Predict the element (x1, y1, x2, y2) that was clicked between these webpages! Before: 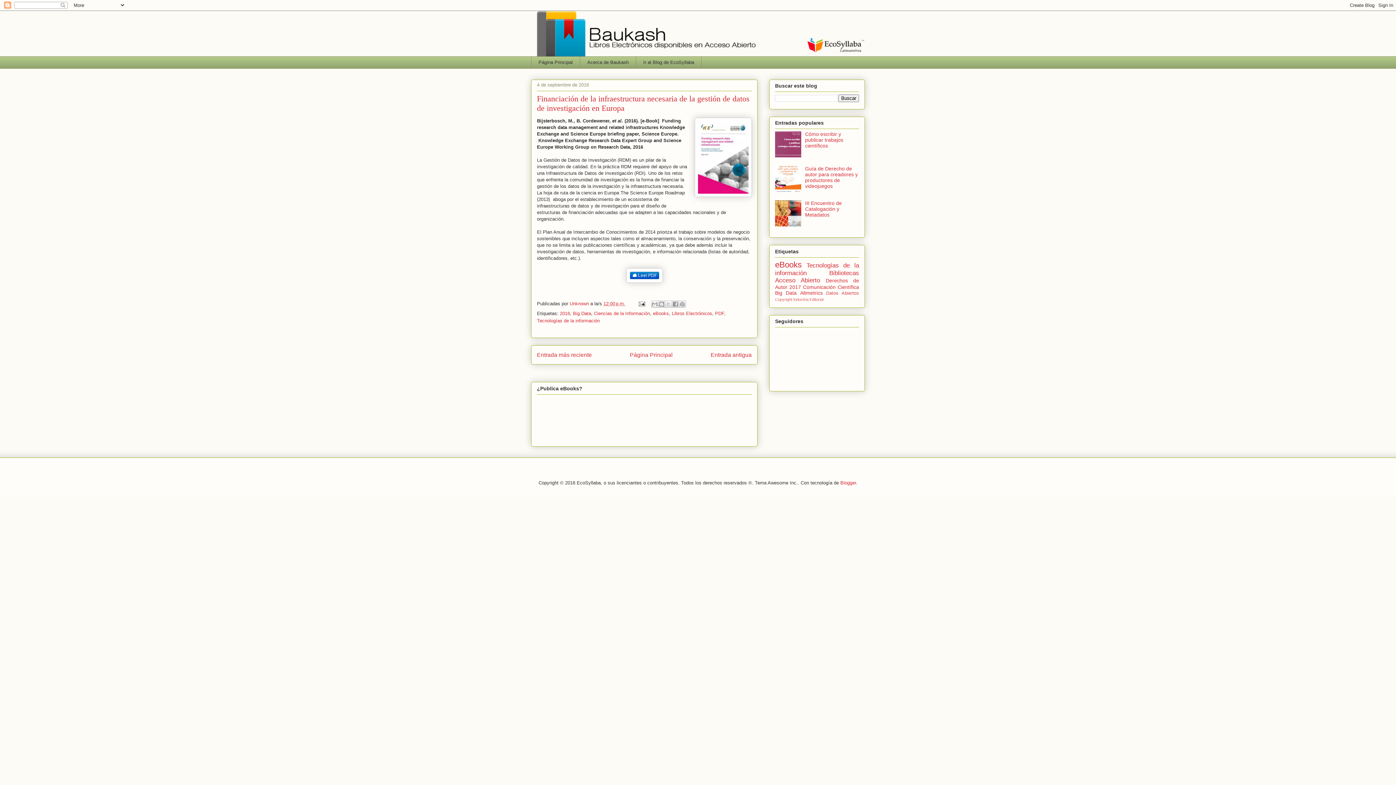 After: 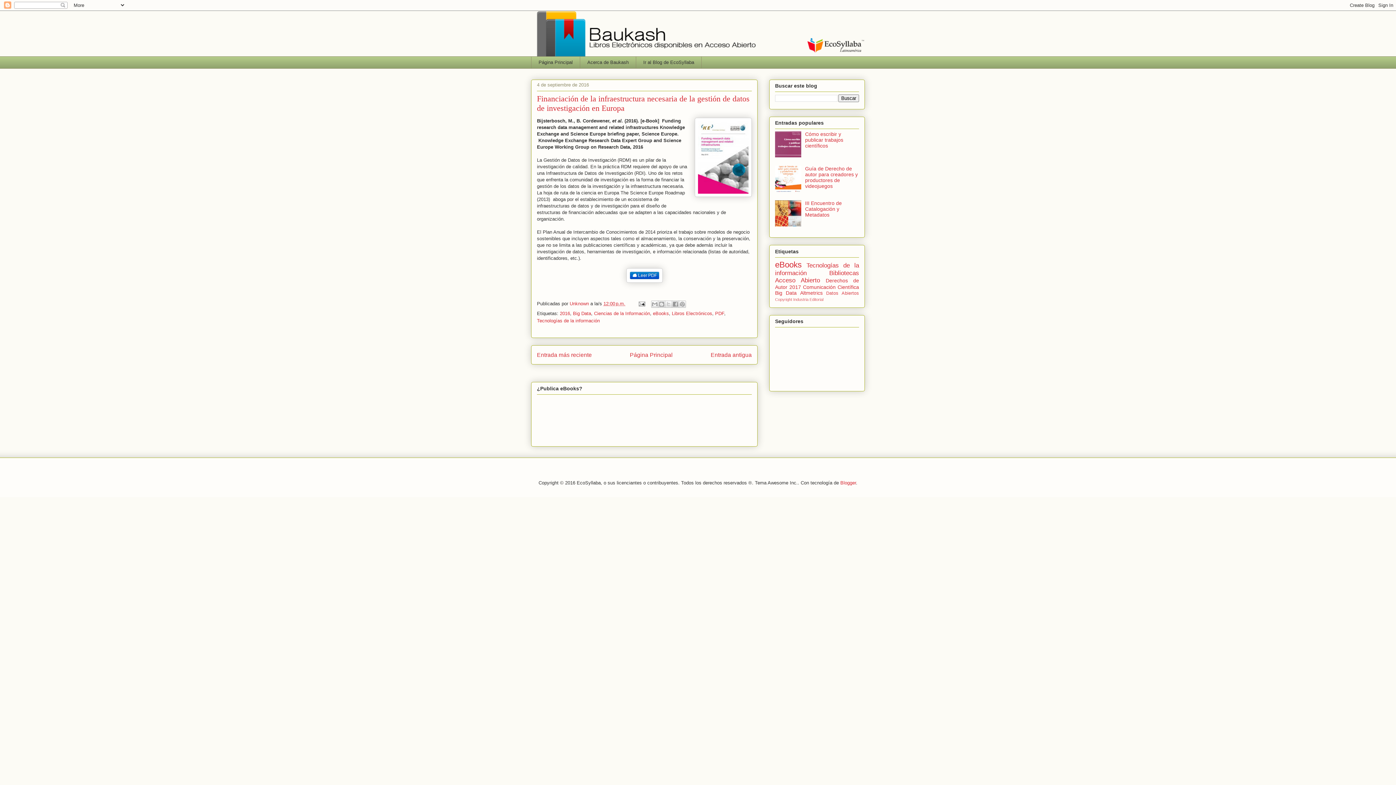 Action: bbox: (775, 187, 803, 193)